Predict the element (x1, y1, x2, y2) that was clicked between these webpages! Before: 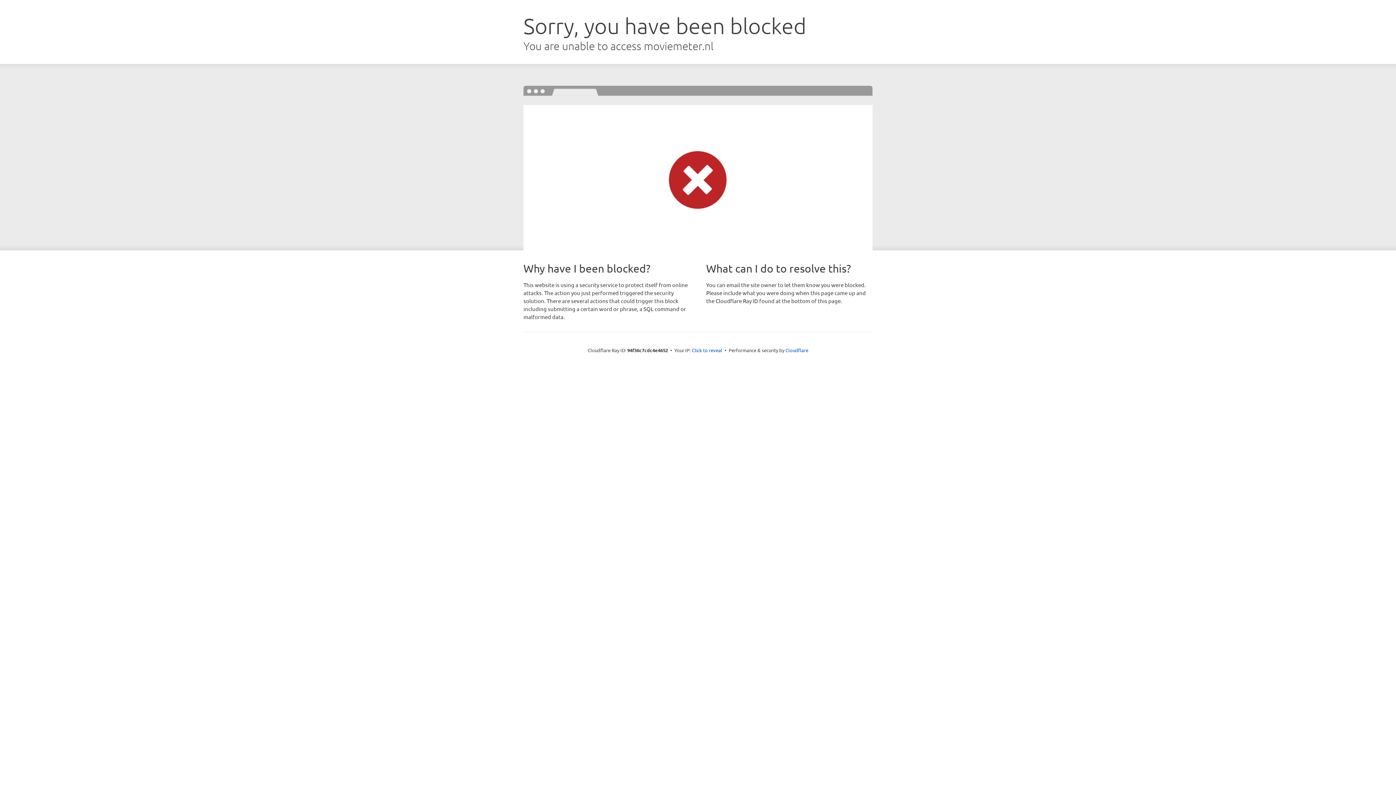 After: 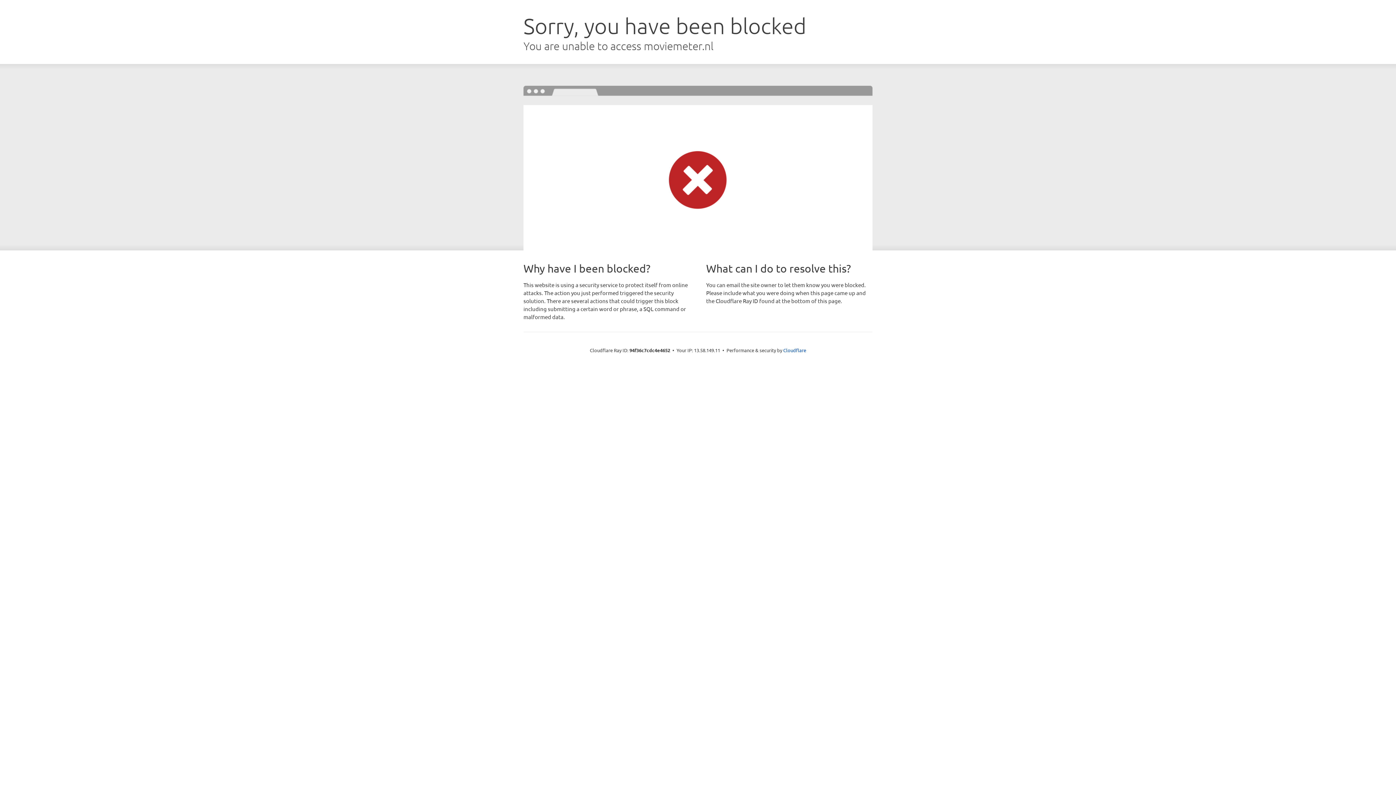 Action: label: Click to reveal bbox: (692, 346, 722, 353)